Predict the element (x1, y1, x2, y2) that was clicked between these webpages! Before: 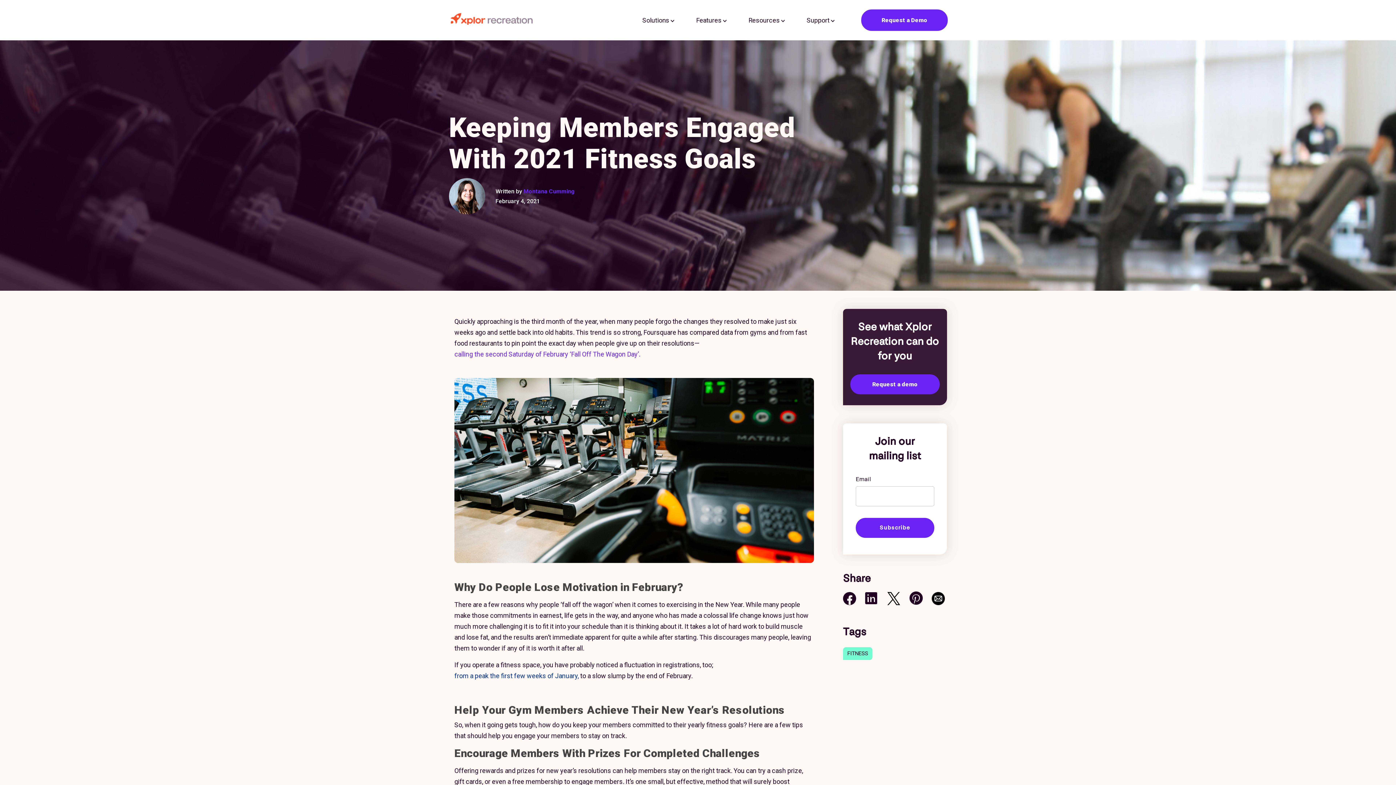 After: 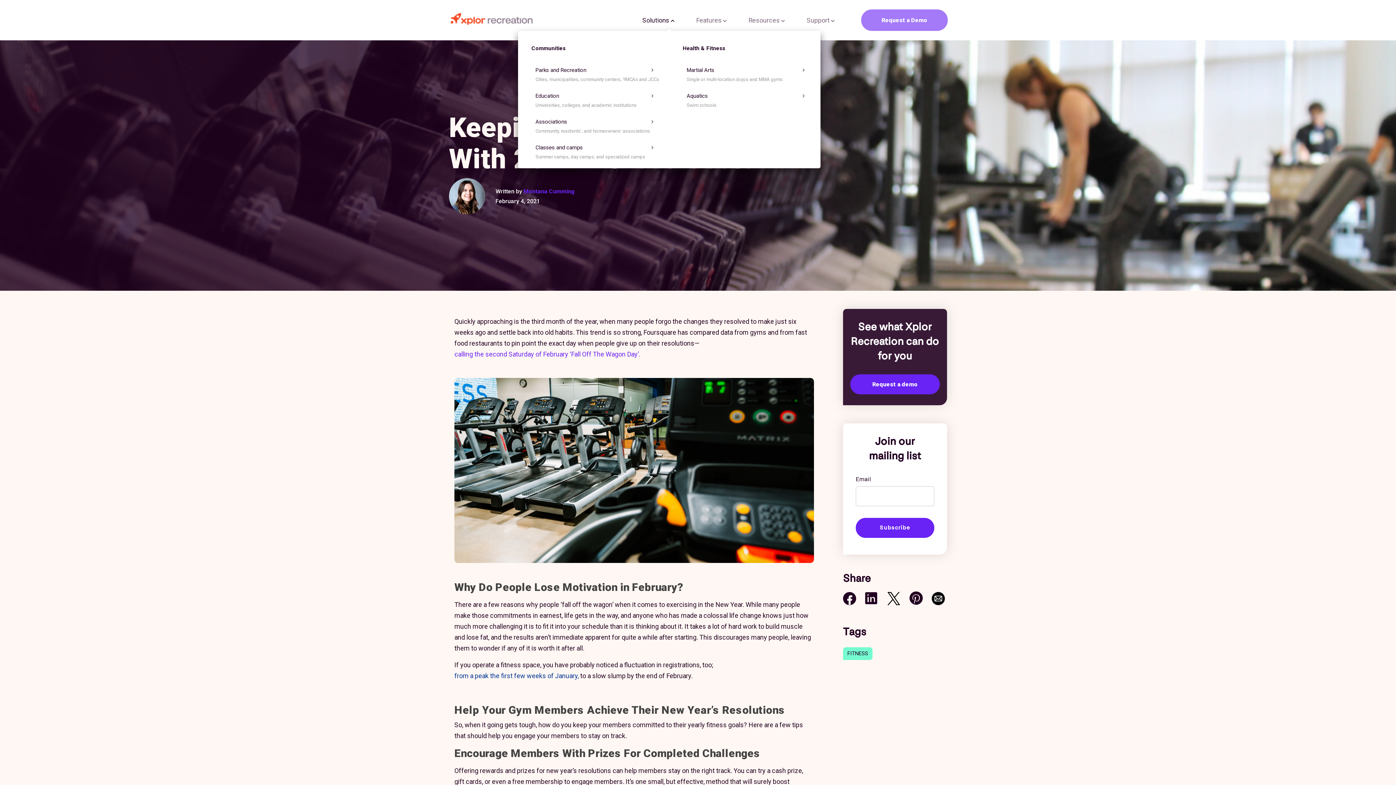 Action: bbox: (642, 15, 674, 24) label: Solutions 